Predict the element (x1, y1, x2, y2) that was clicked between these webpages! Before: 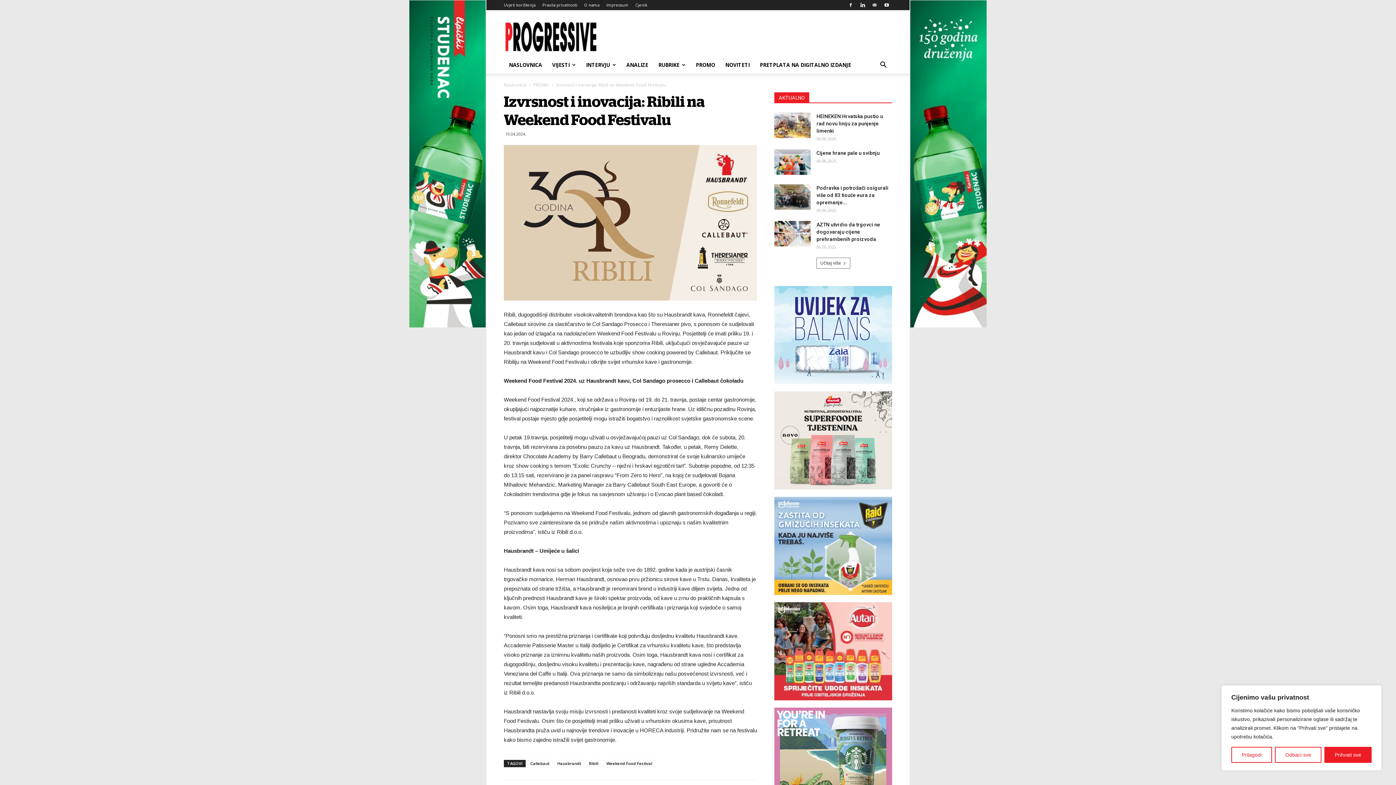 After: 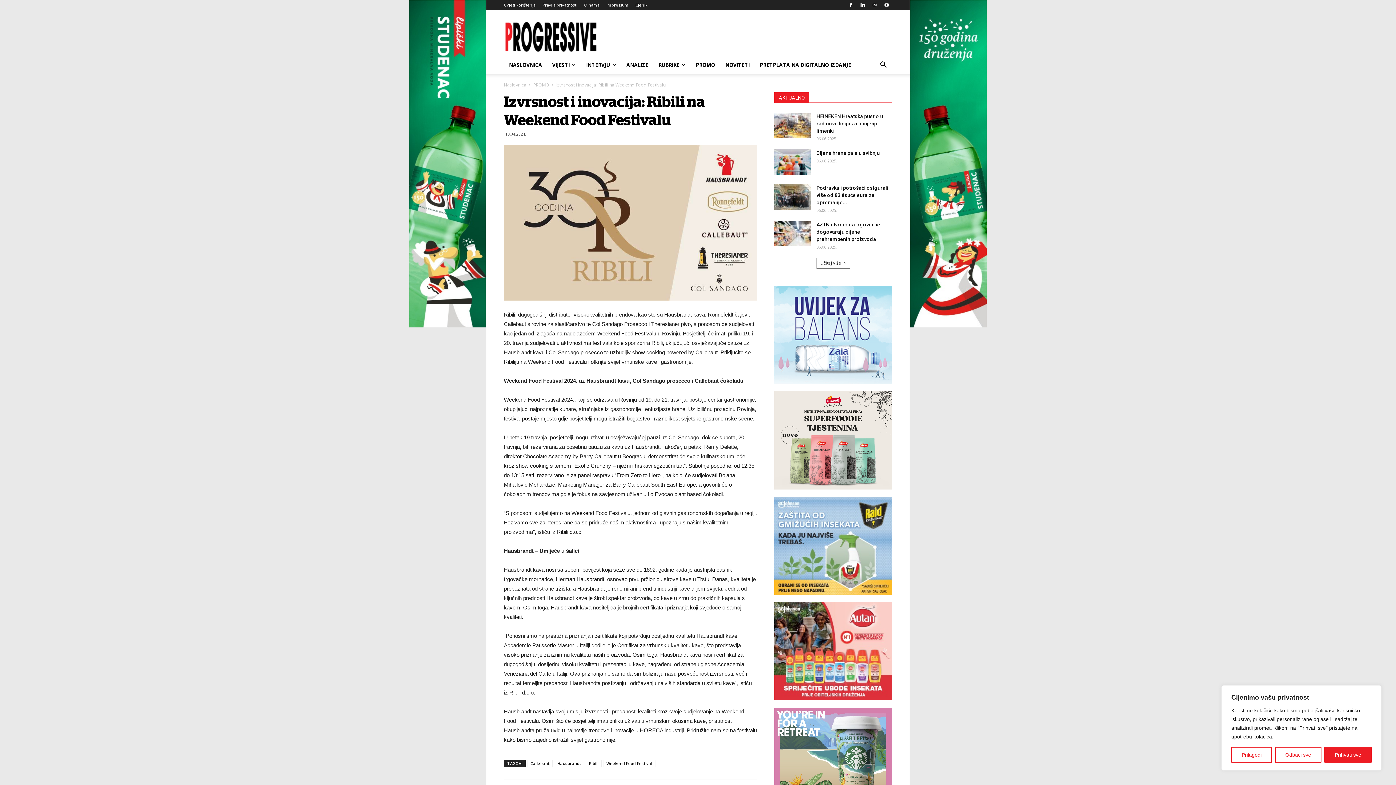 Action: bbox: (774, 602, 892, 700) label: AUTAN PROGRESSIVE B2B WEB 300x250pxl_2025_PRIPREMA